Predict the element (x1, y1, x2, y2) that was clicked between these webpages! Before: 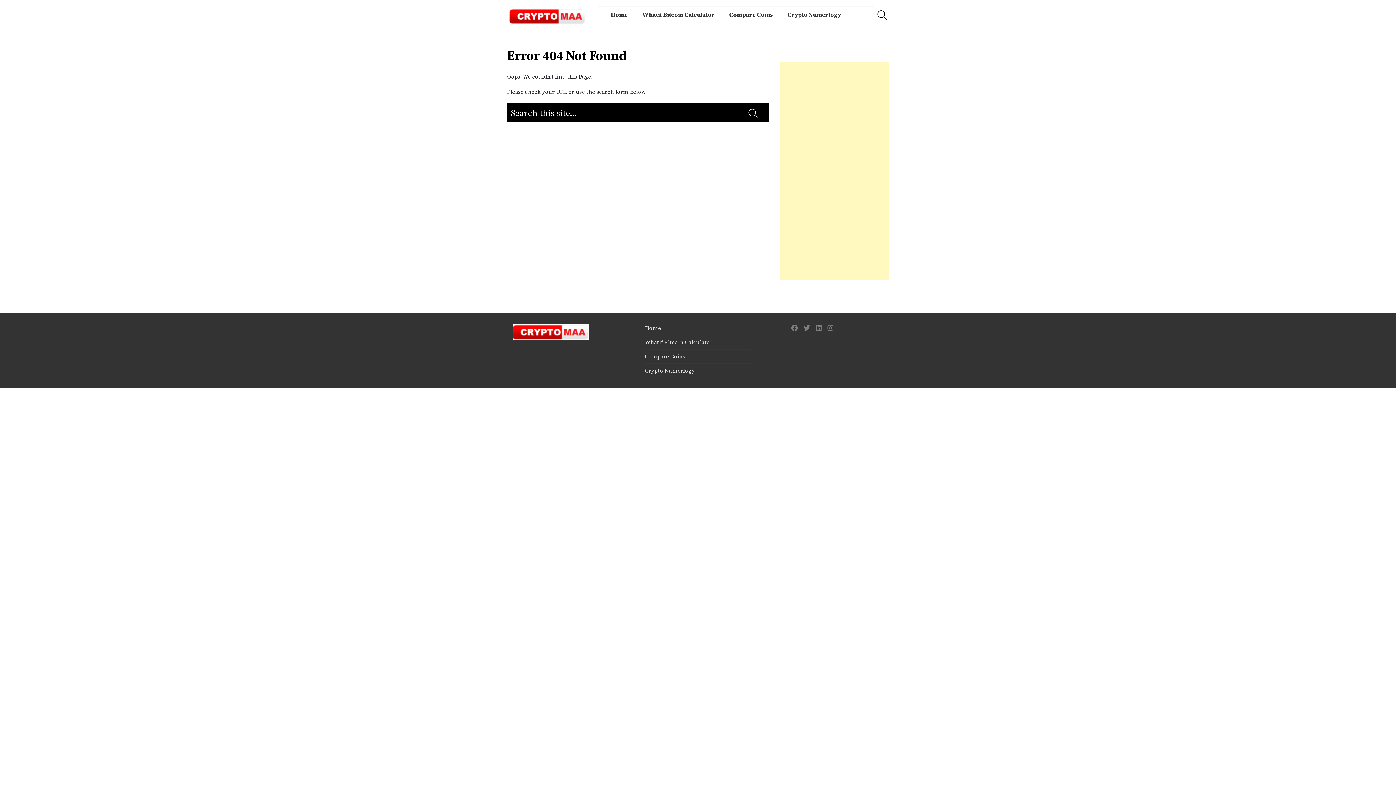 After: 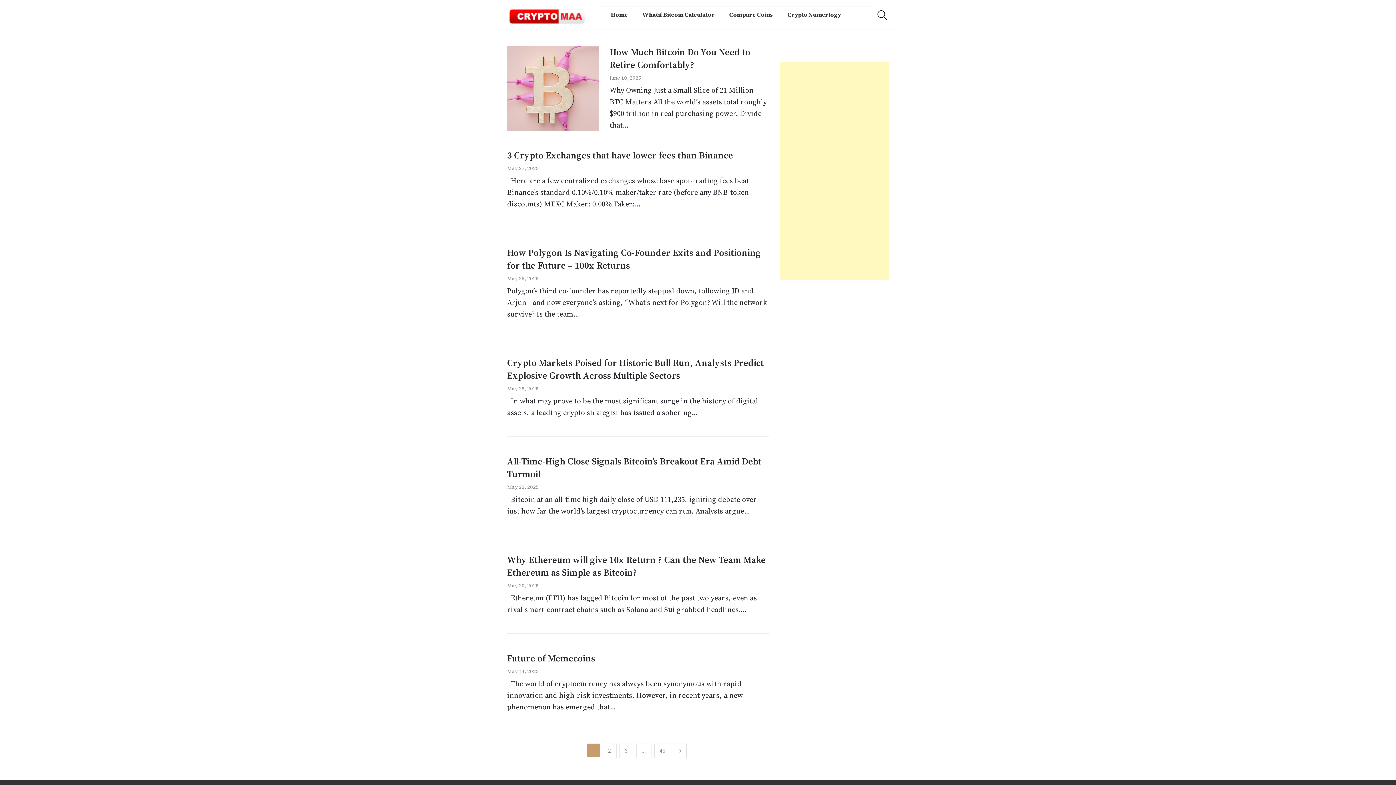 Action: label: Home bbox: (645, 324, 661, 332)